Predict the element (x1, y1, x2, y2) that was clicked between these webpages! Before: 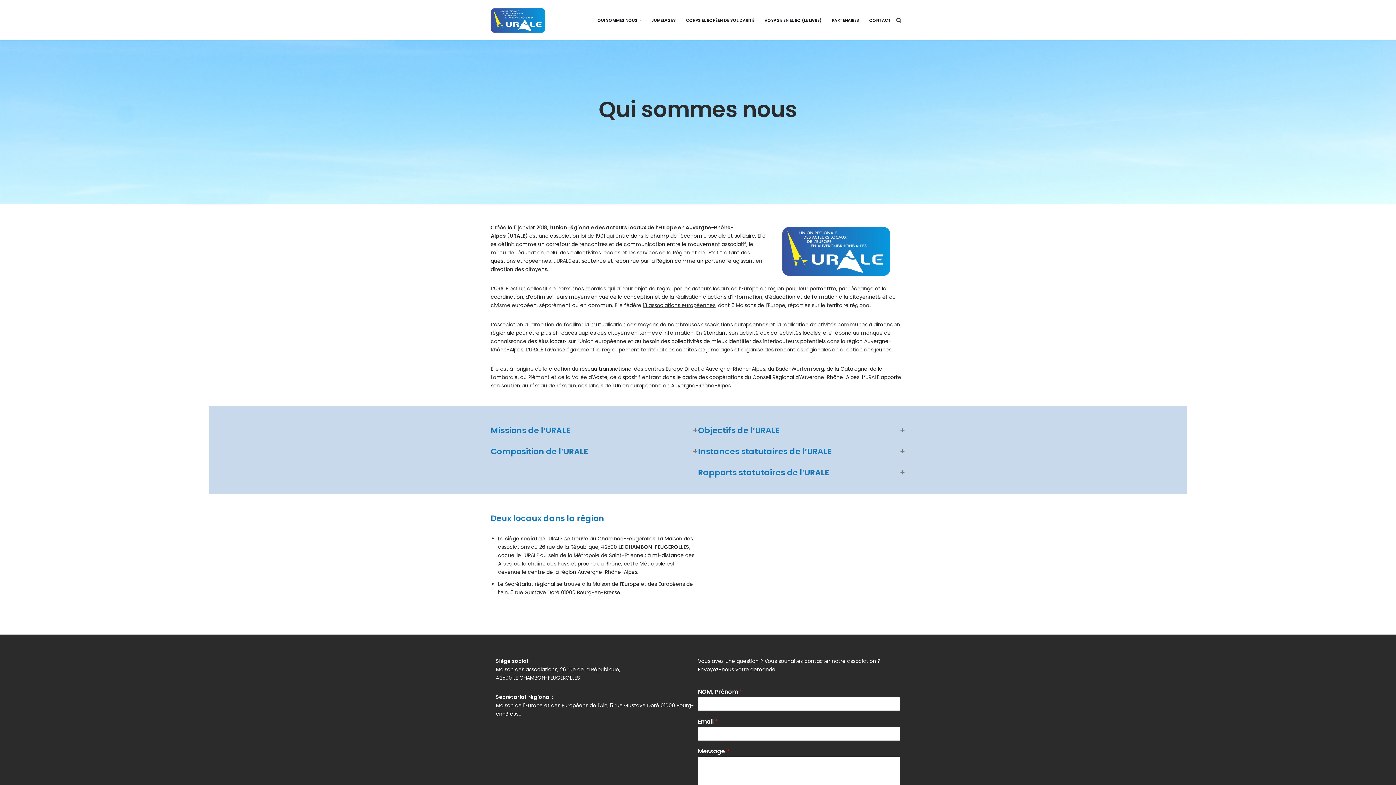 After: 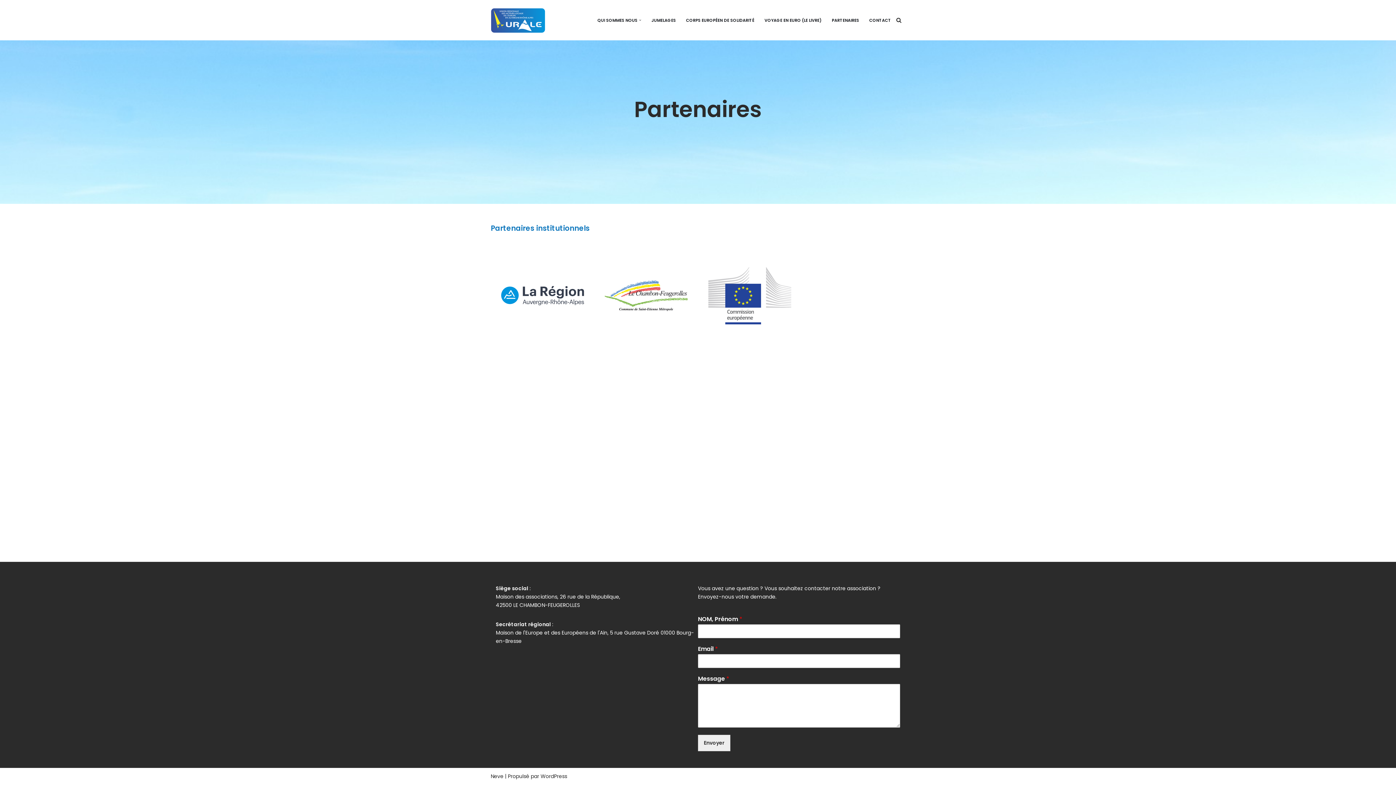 Action: label: PARTENAIRES bbox: (832, 15, 859, 24)